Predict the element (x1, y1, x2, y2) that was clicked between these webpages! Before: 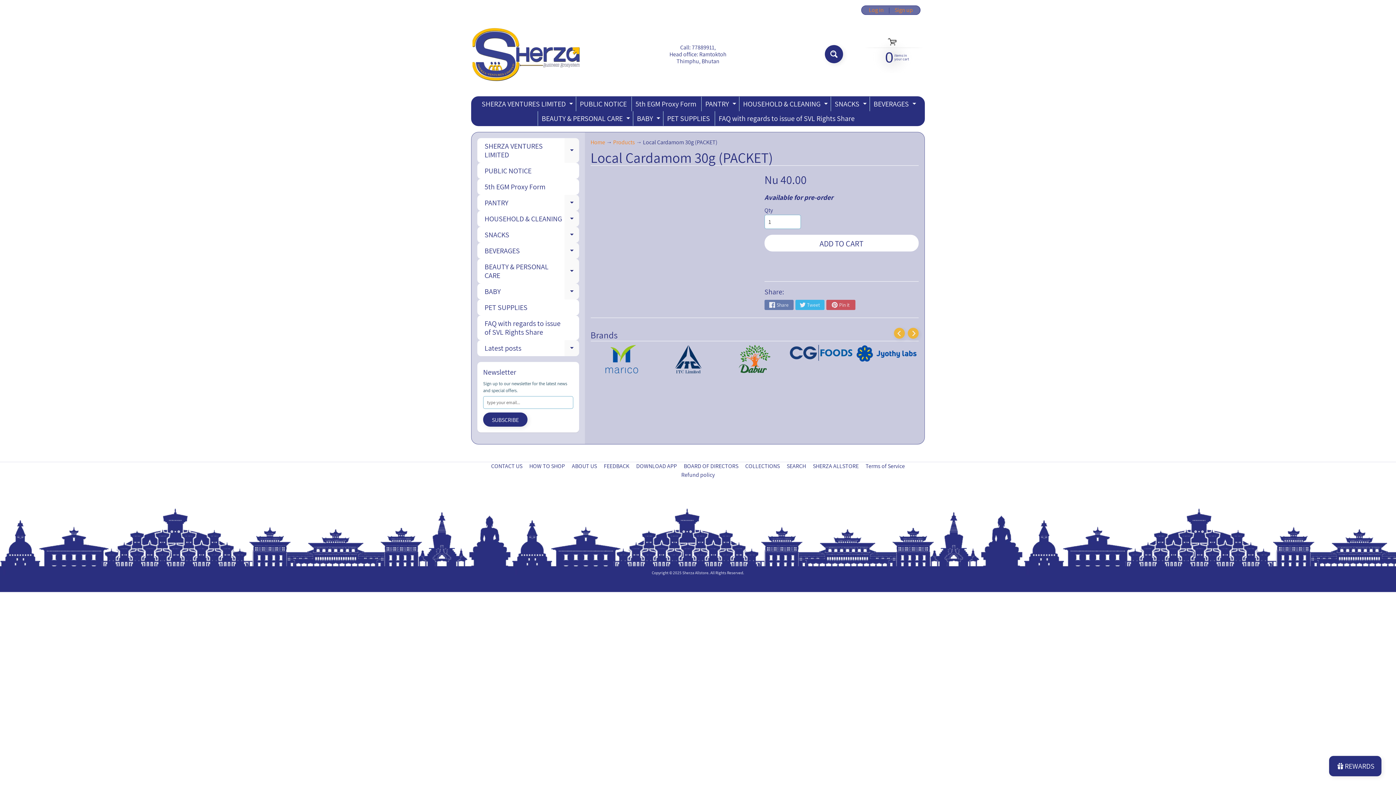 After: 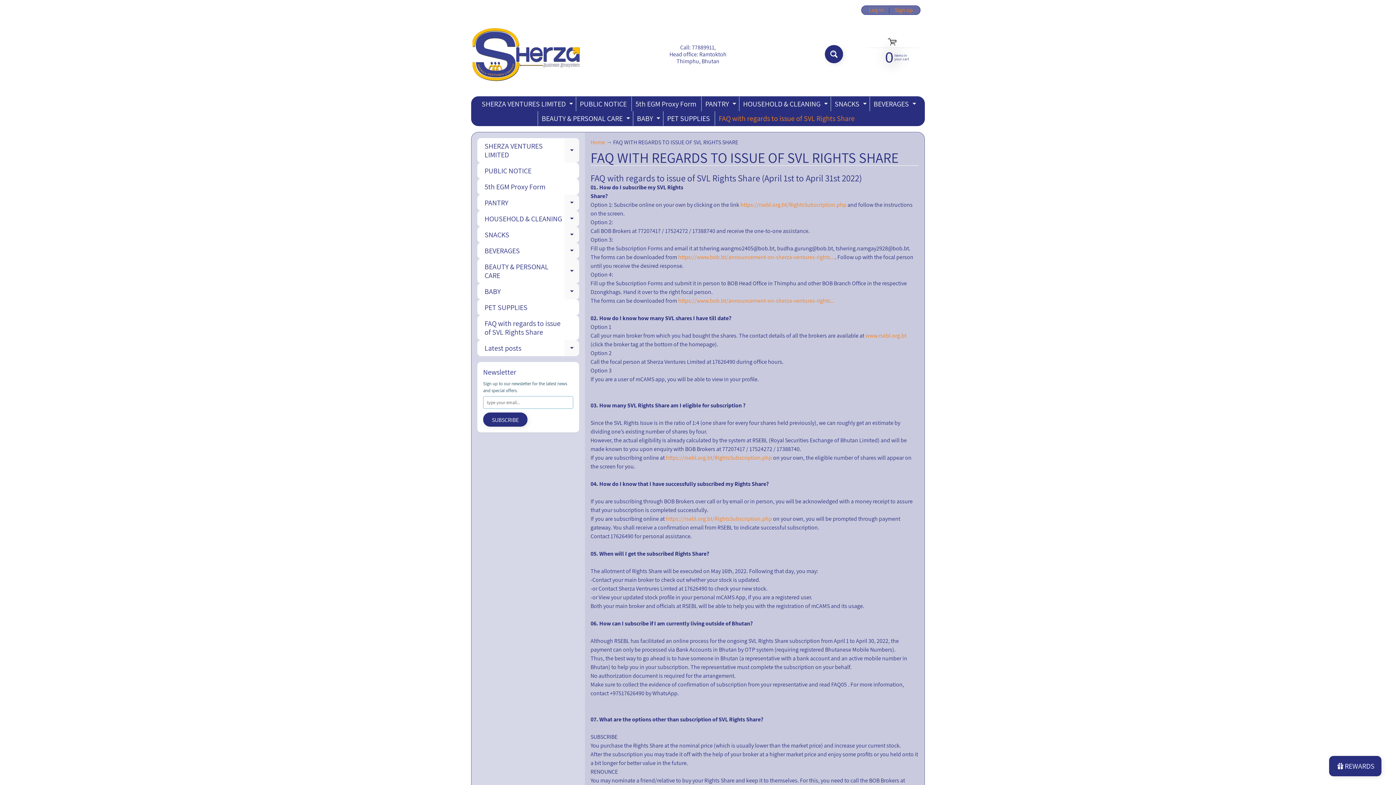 Action: bbox: (715, 111, 858, 125) label: FAQ with regards to issue of SVL Rights Share